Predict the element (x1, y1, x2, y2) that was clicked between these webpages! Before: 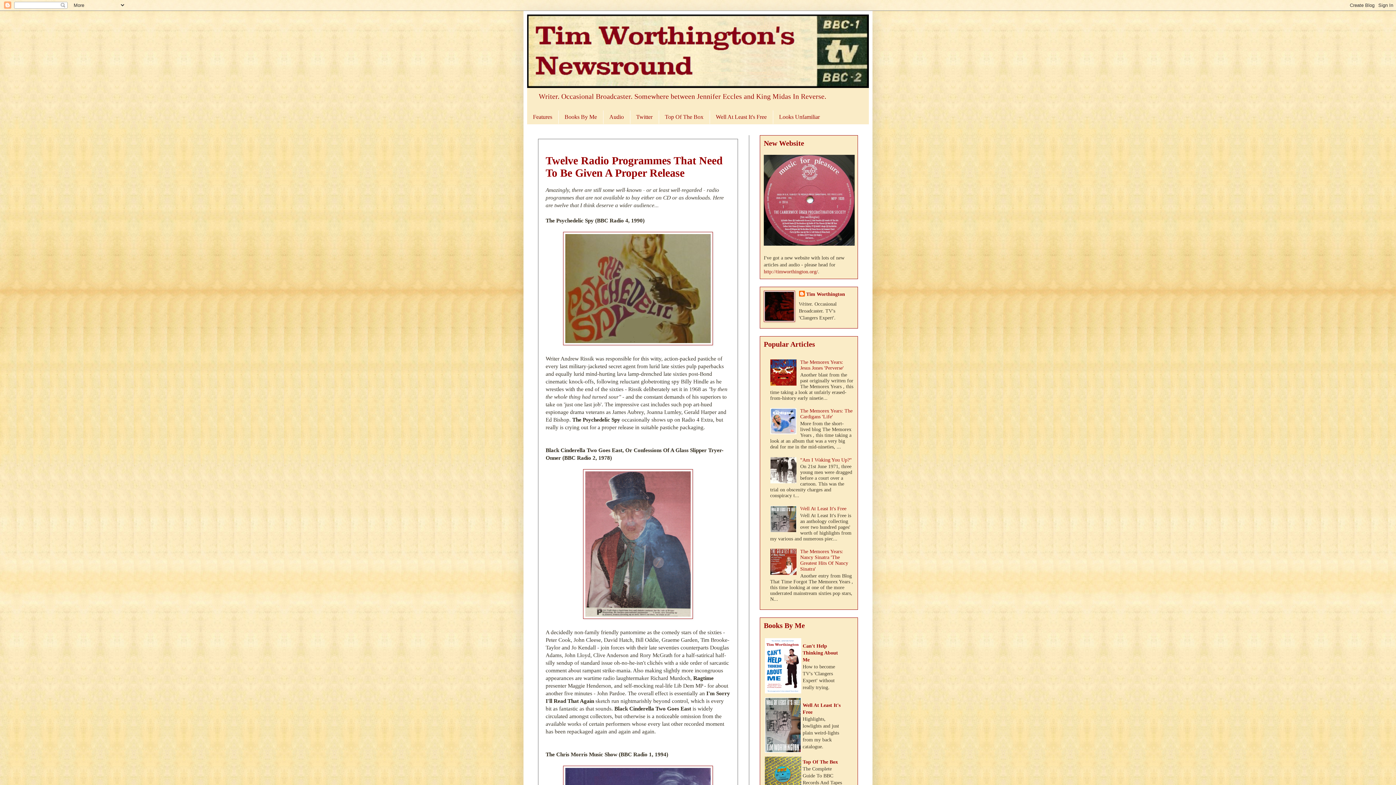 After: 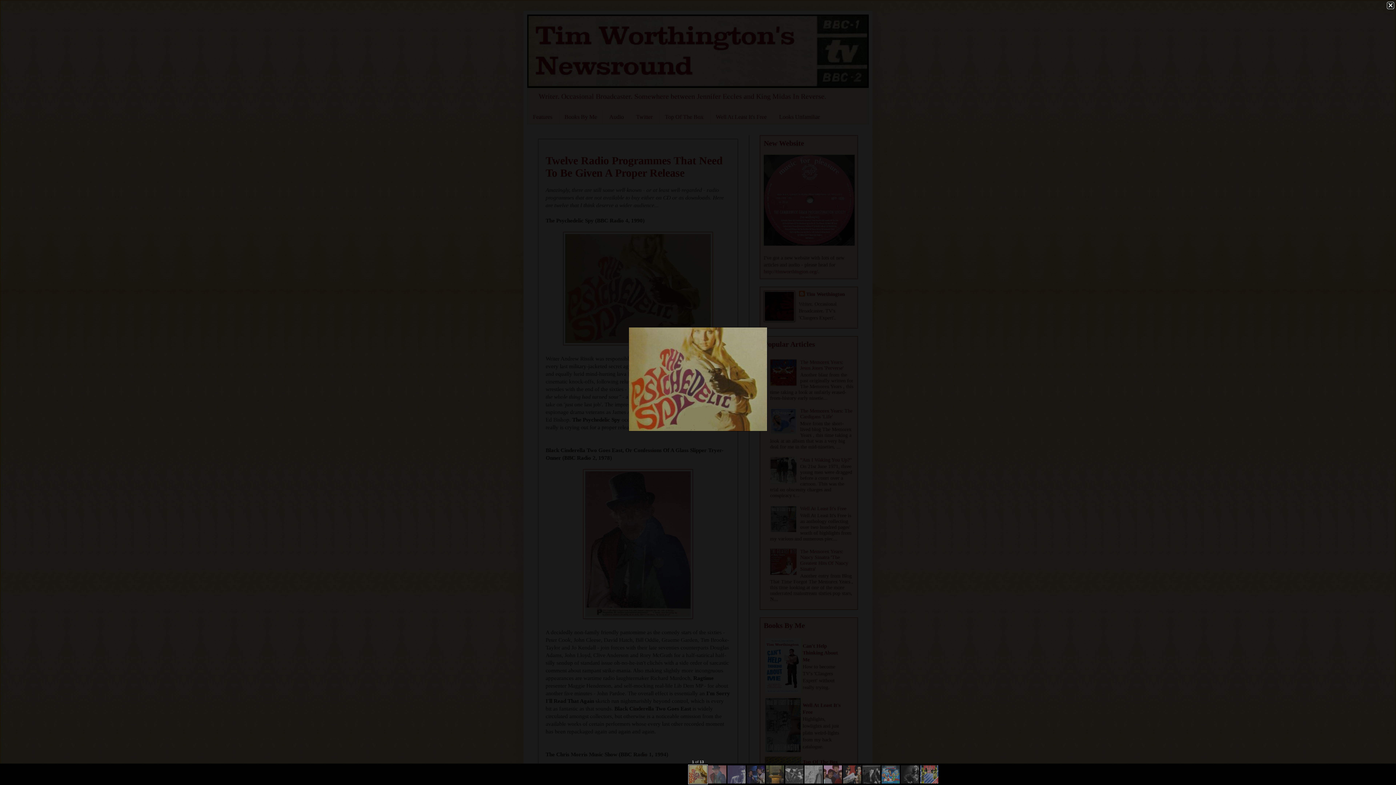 Action: bbox: (563, 340, 713, 346)